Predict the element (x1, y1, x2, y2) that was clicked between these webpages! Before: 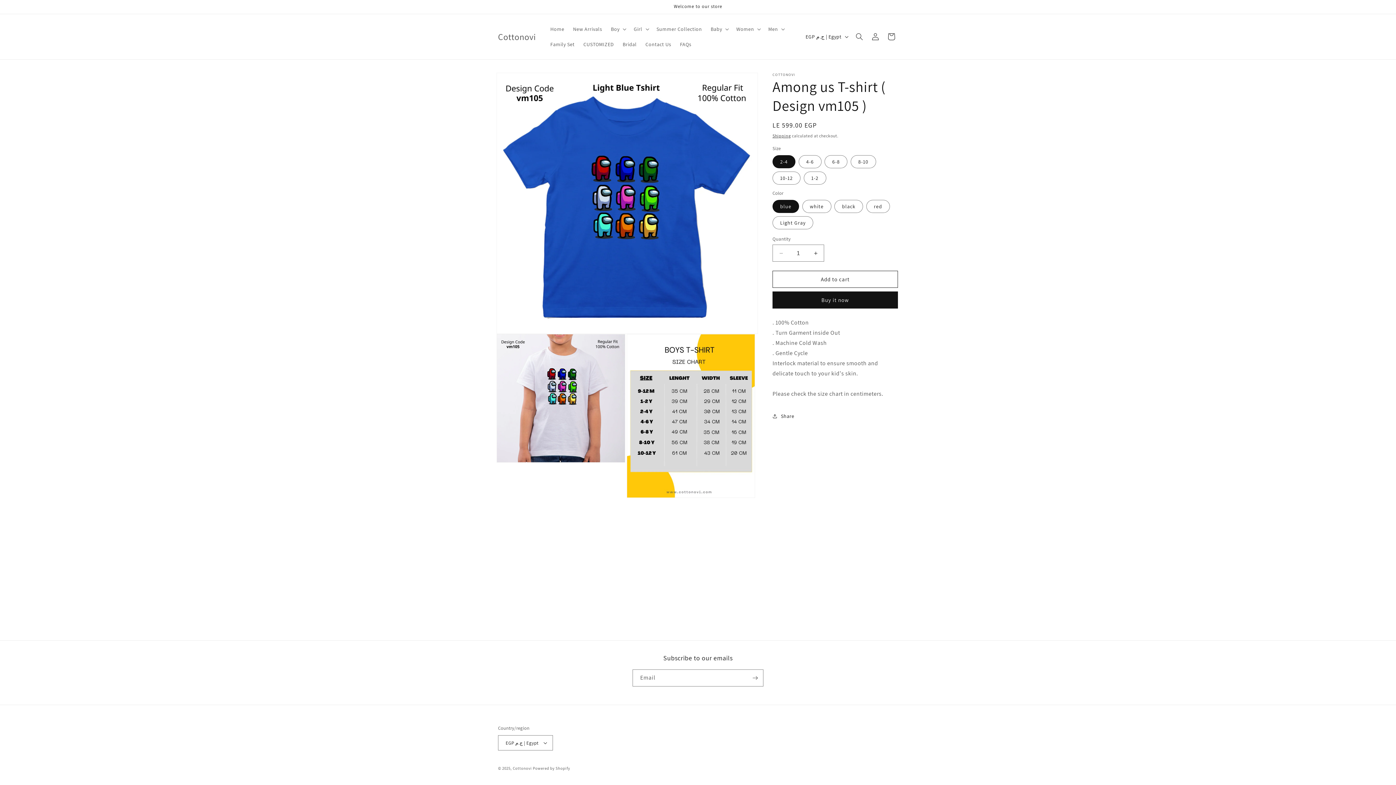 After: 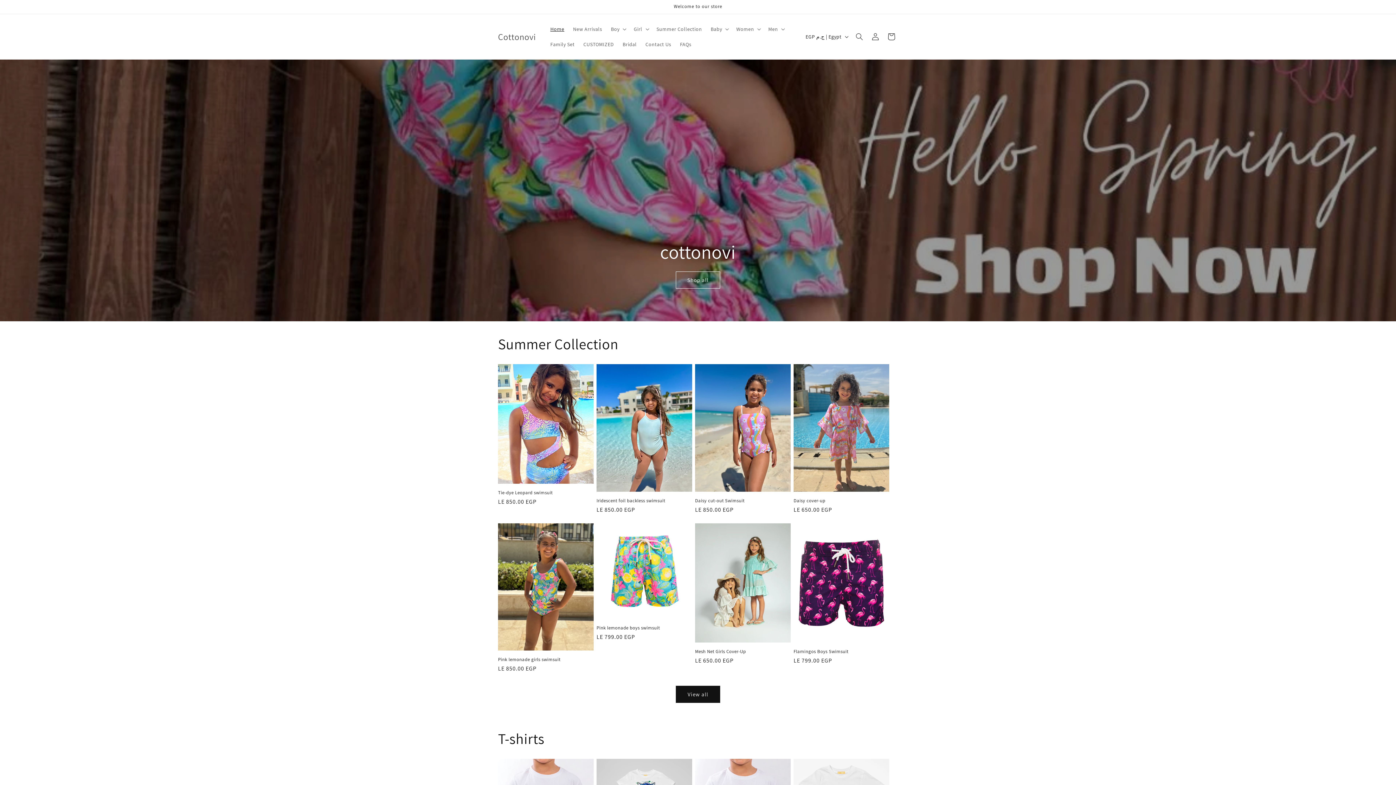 Action: bbox: (546, 21, 568, 36) label: Home